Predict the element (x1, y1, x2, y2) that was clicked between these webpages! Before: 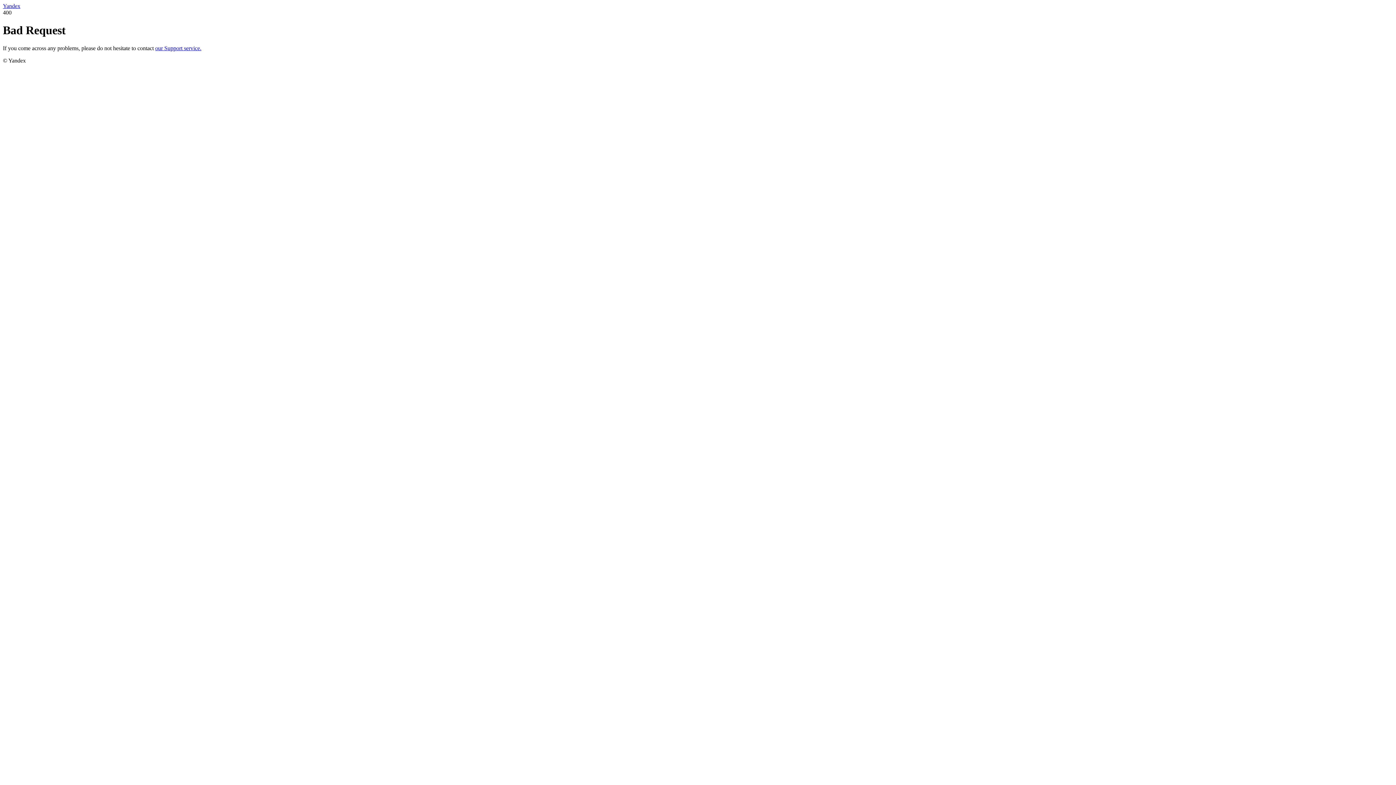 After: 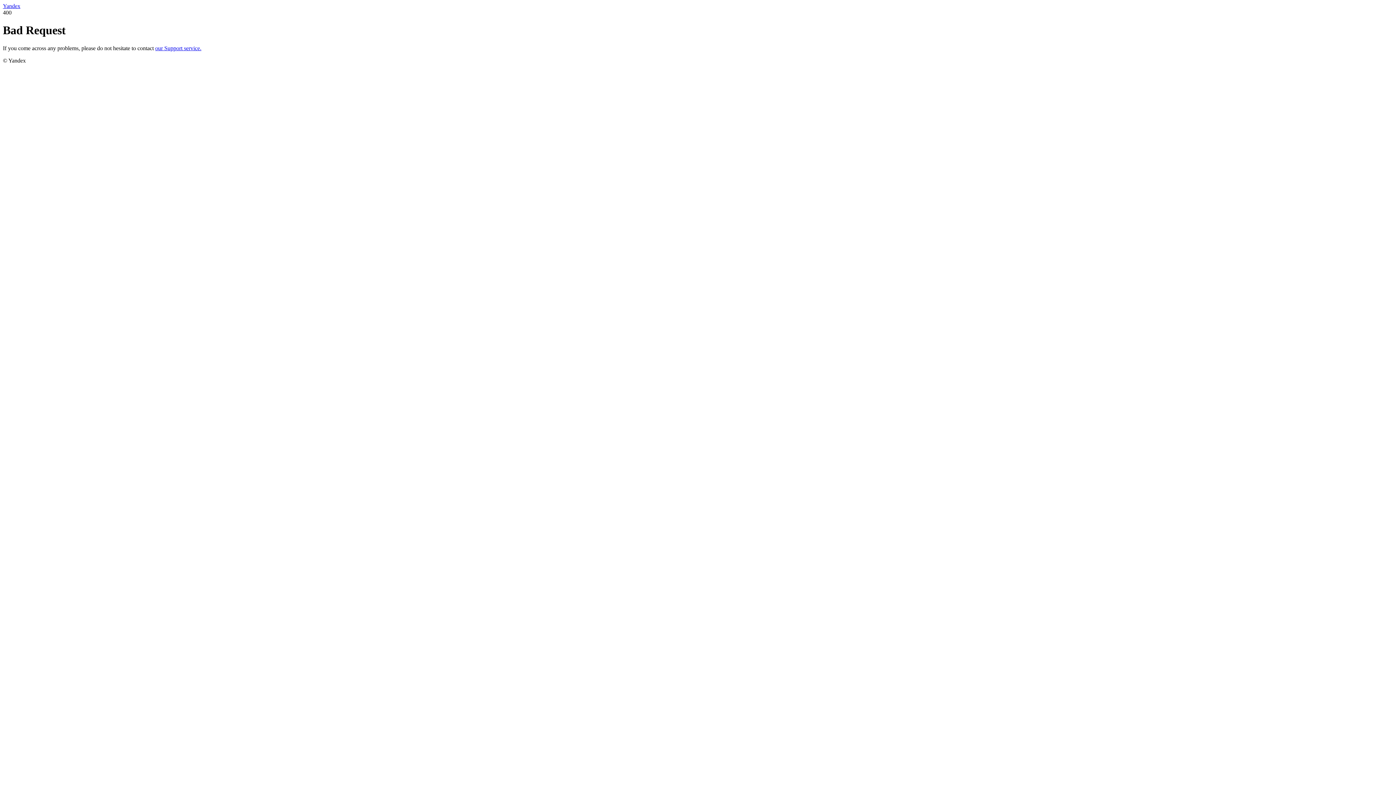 Action: label: our Support service. bbox: (155, 45, 201, 51)